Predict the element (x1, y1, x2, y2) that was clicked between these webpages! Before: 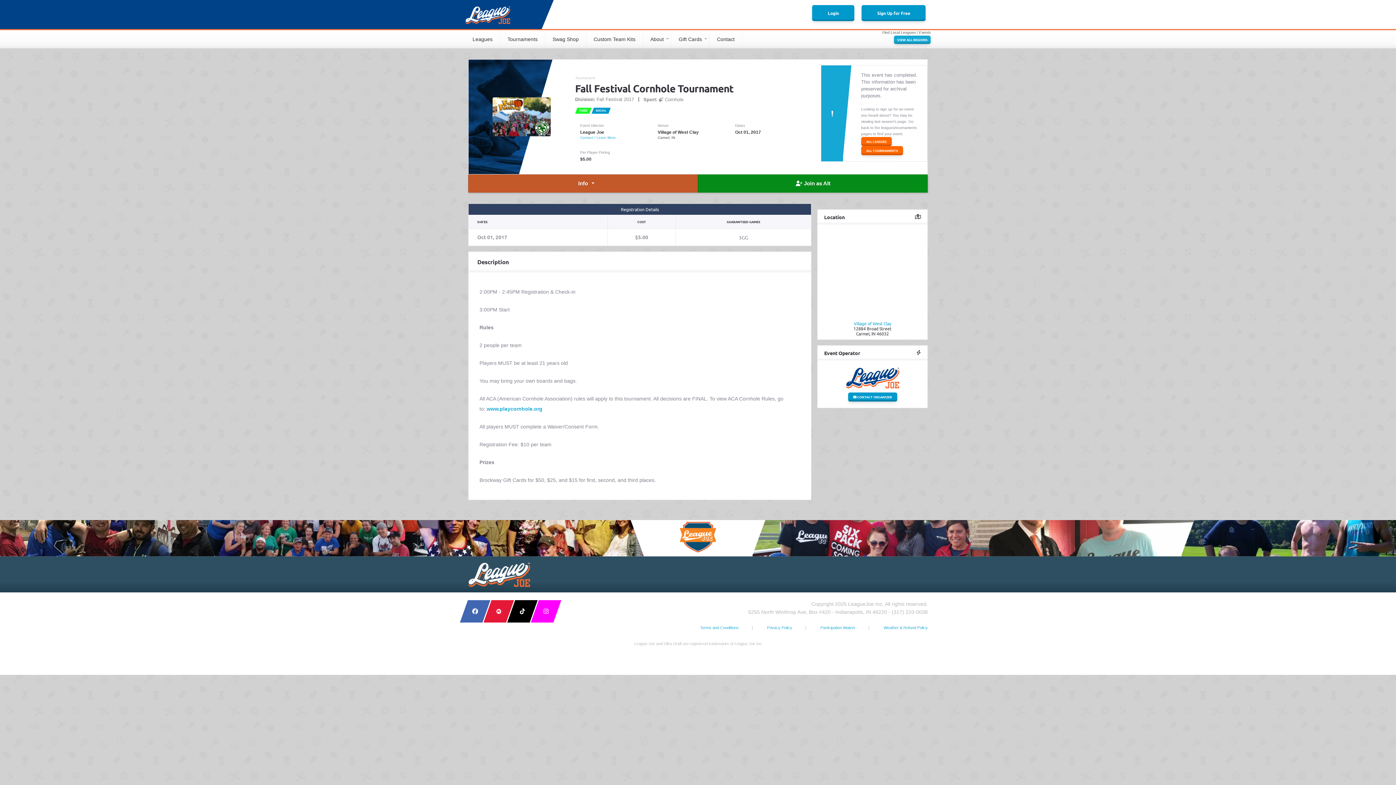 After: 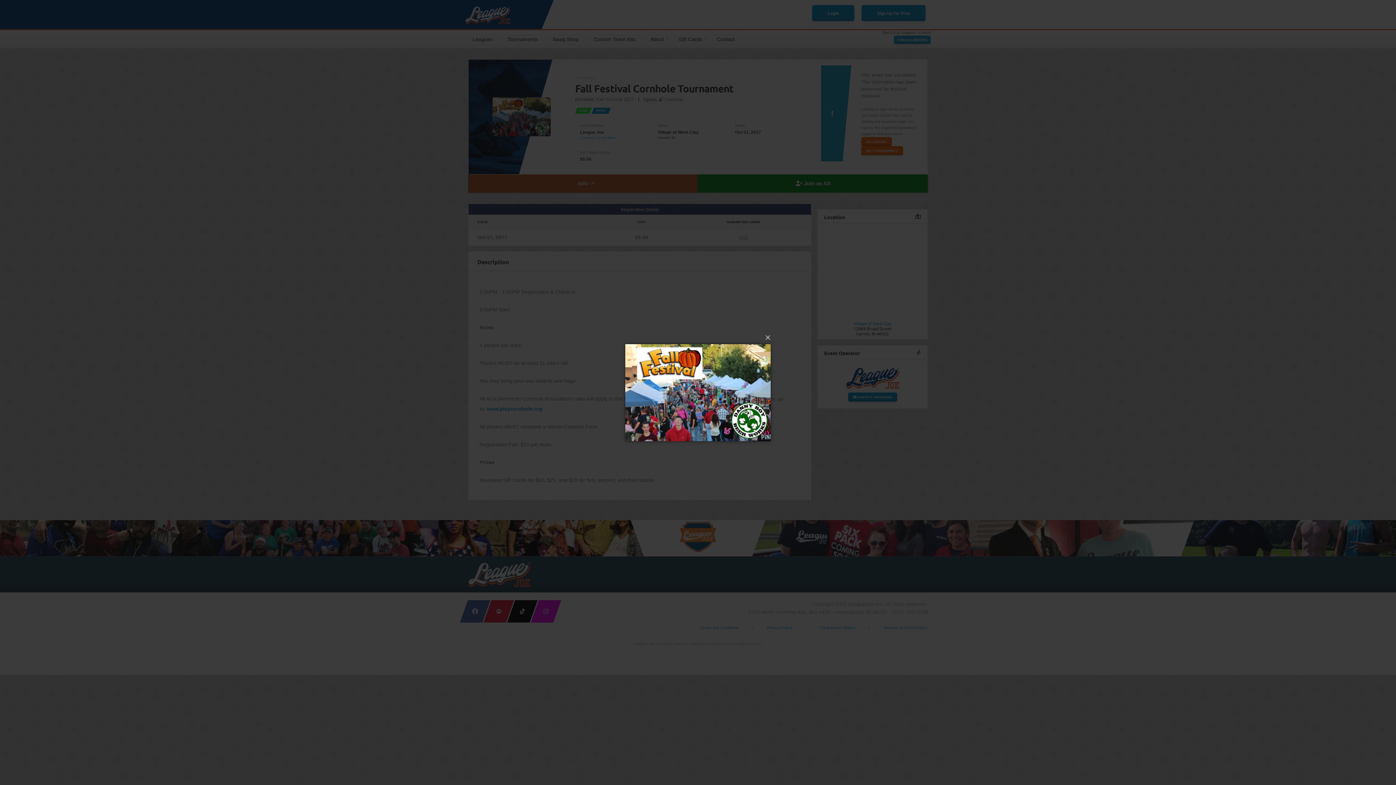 Action: bbox: (492, 113, 551, 119)